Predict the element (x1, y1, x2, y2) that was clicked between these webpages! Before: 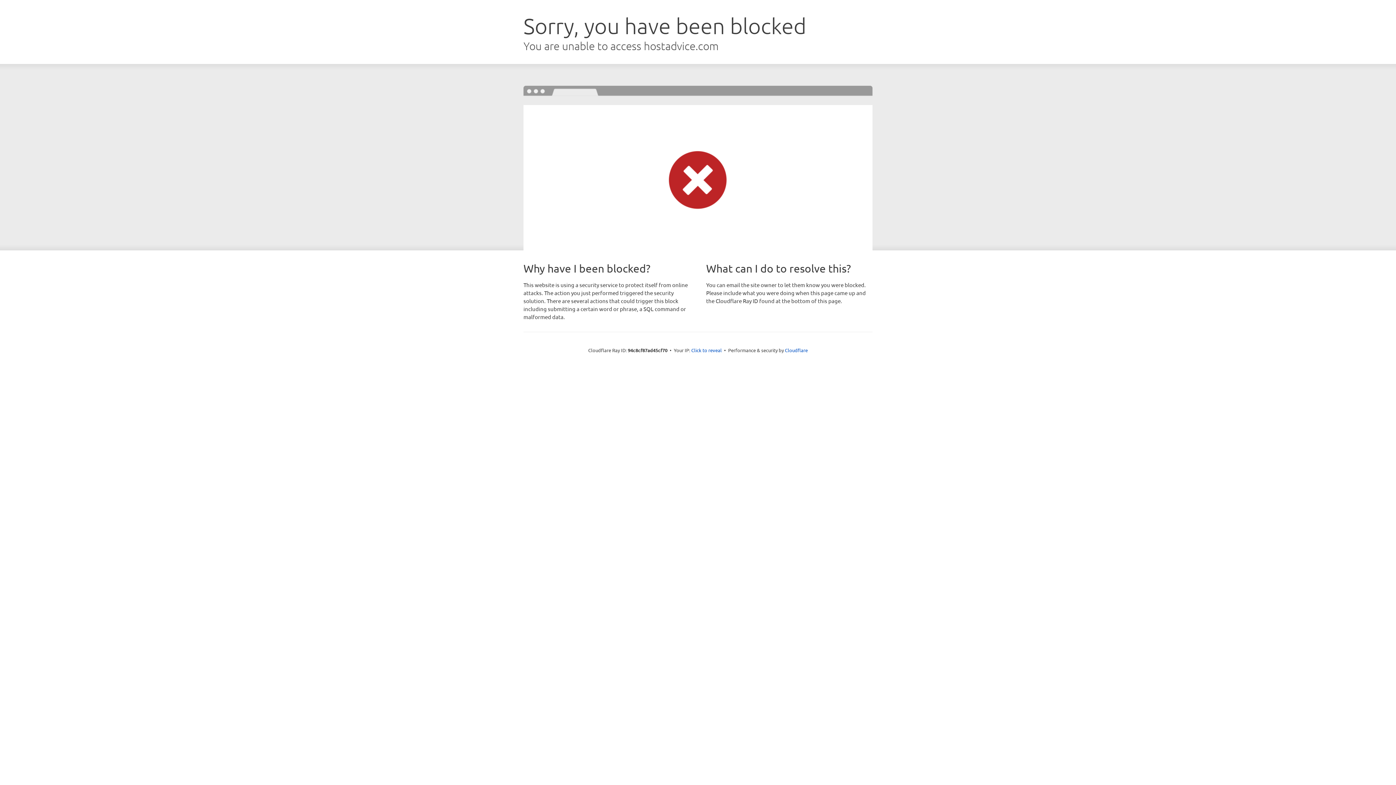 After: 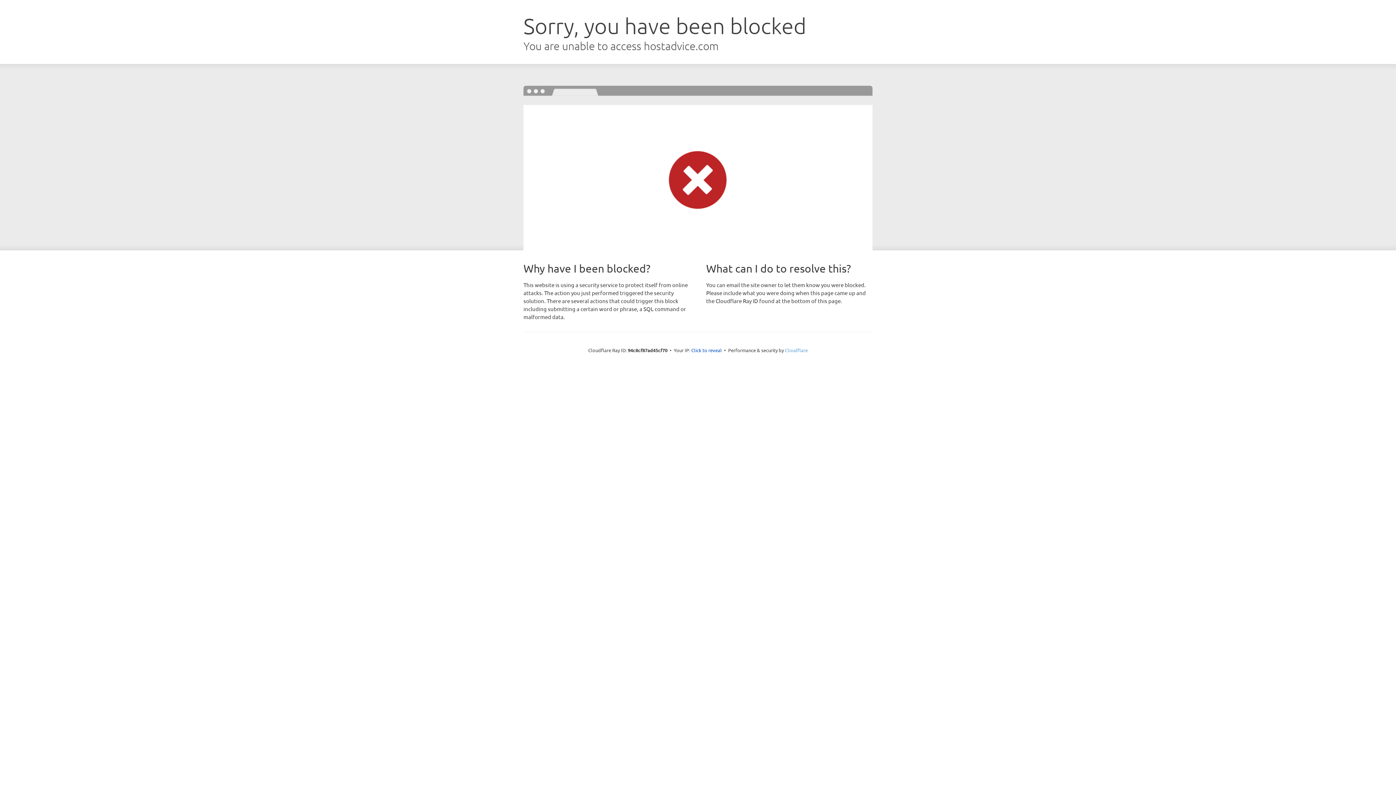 Action: label: Cloudflare bbox: (785, 347, 808, 353)